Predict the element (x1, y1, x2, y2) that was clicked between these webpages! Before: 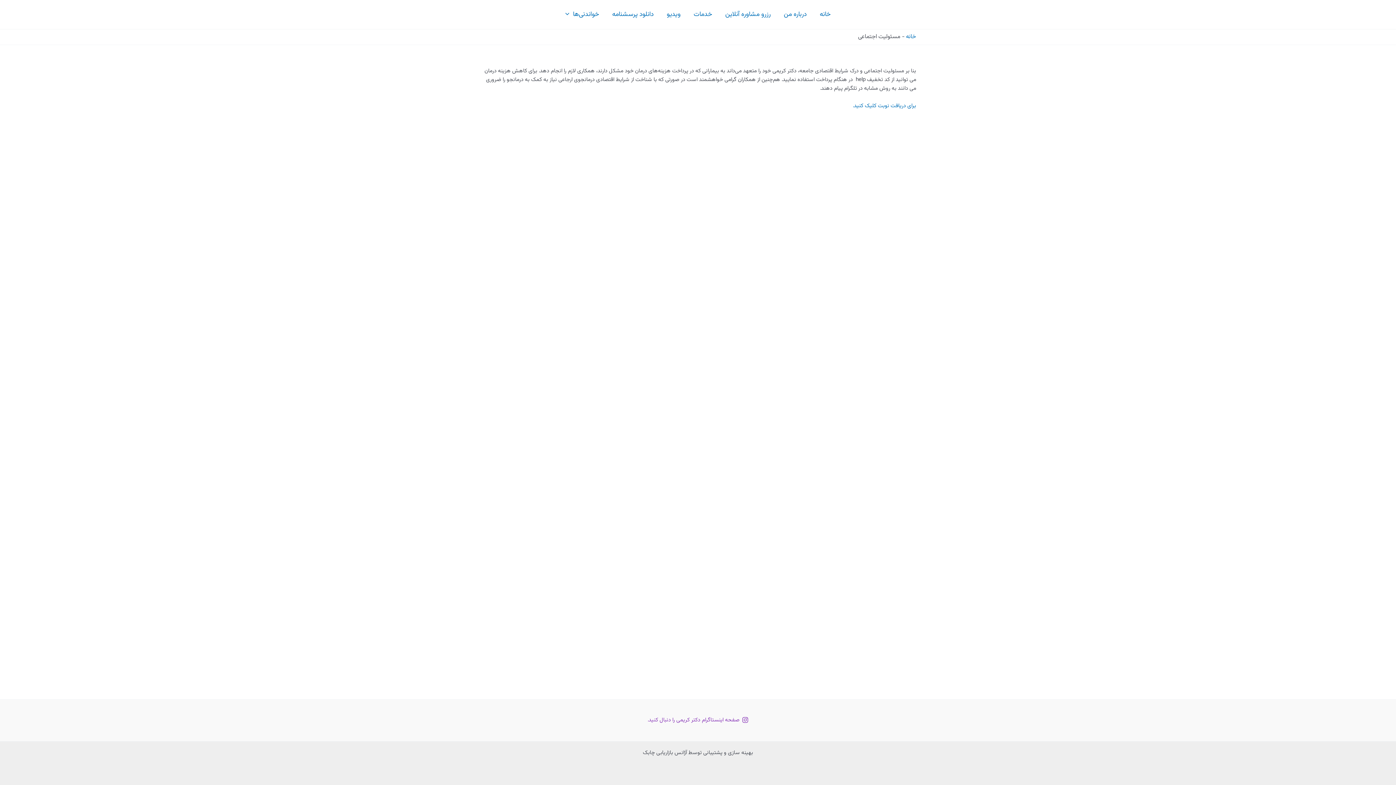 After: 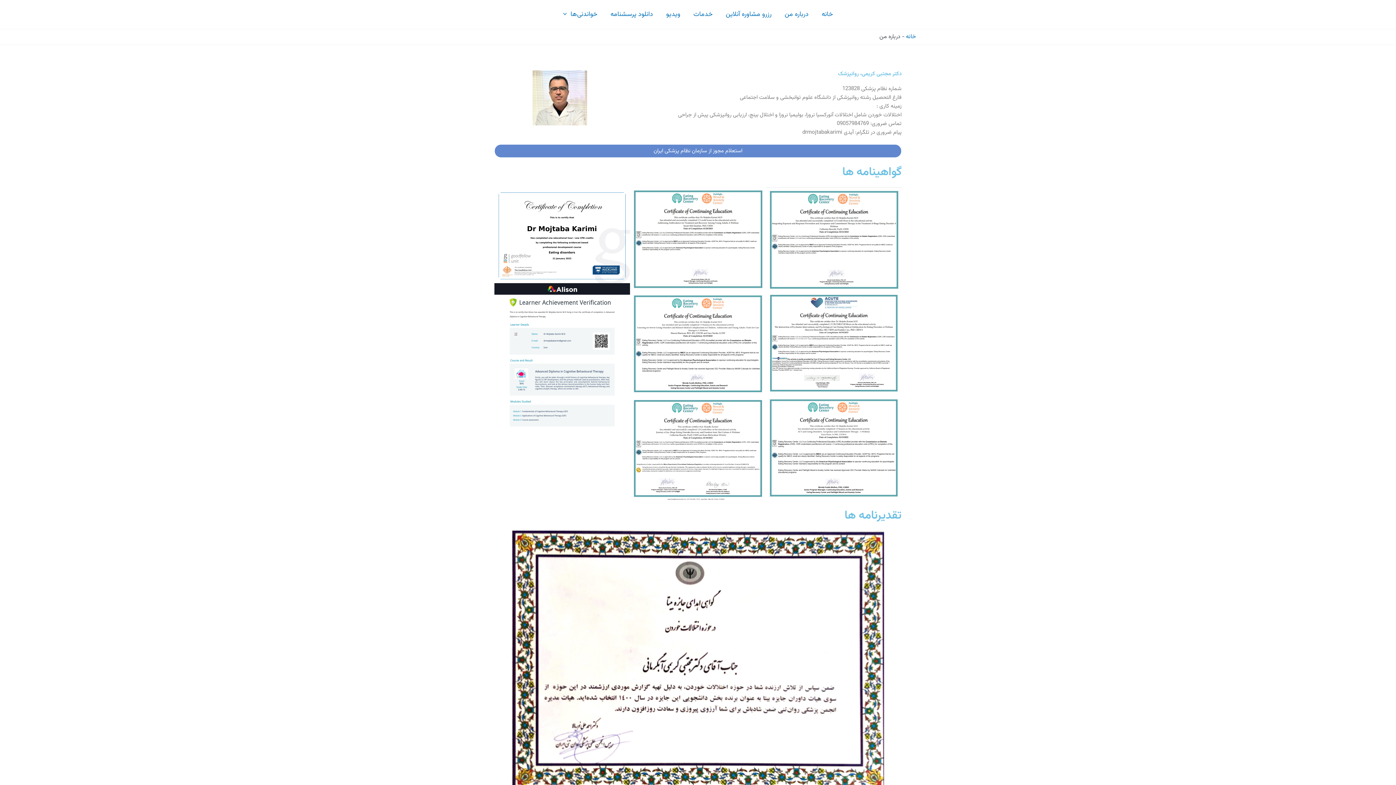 Action: bbox: (777, 0, 813, 29) label: درباره من